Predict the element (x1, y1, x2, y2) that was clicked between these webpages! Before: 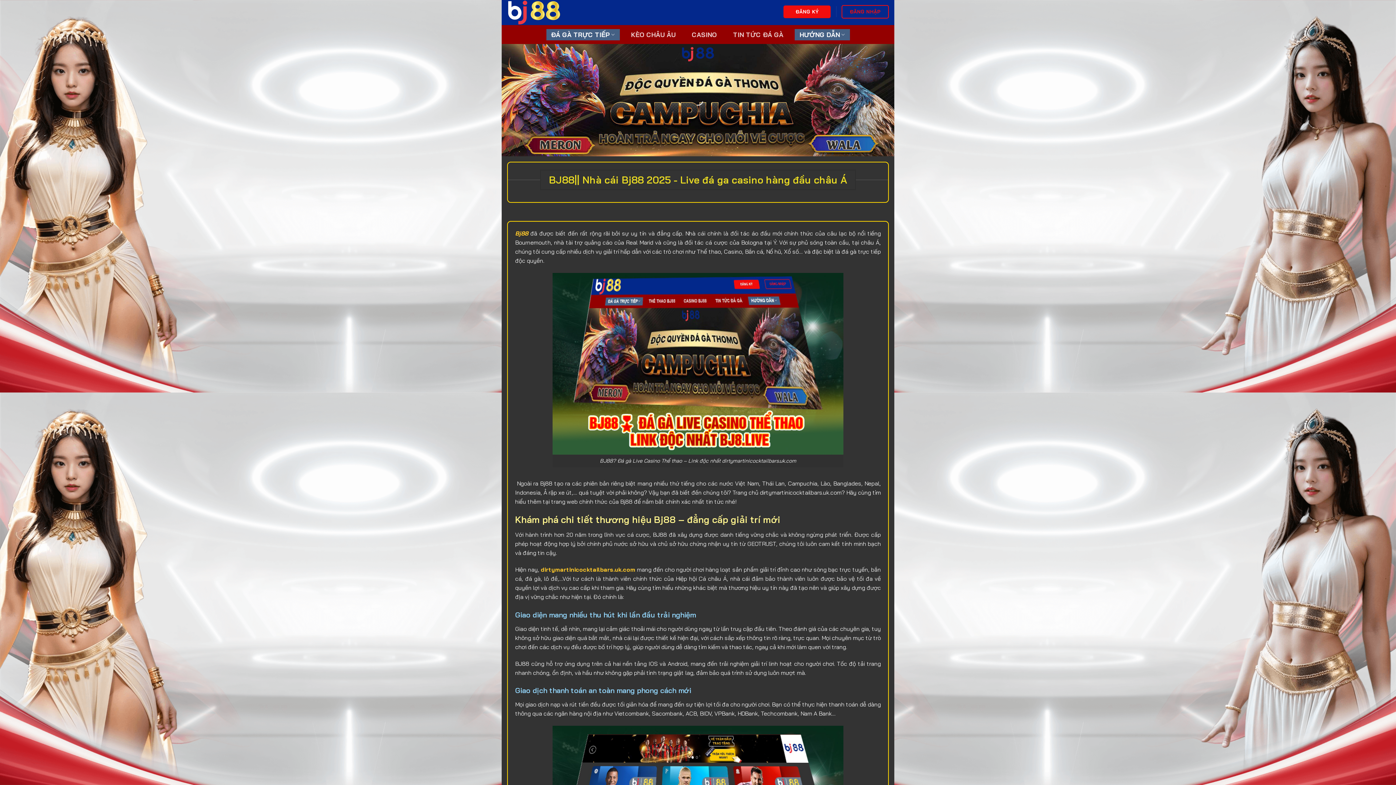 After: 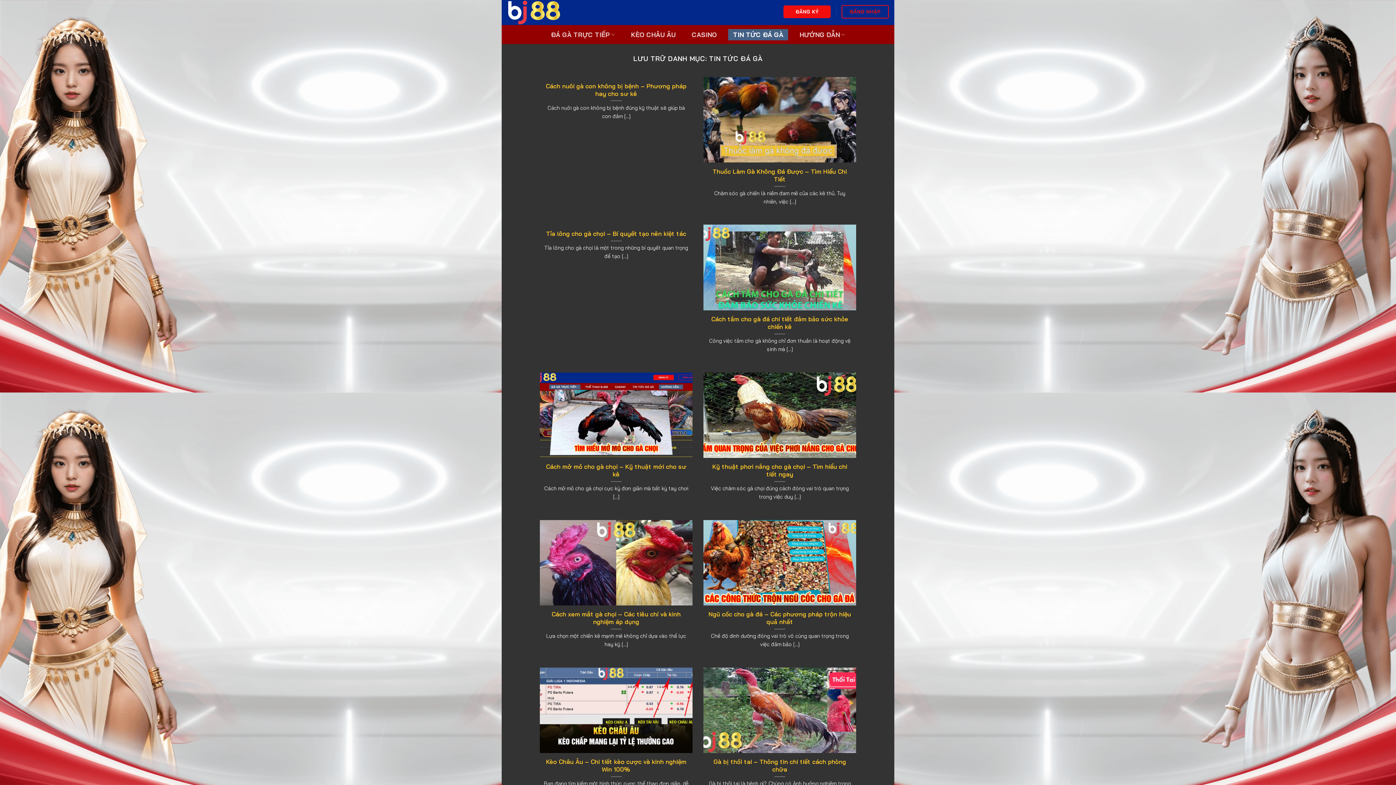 Action: bbox: (728, 28, 788, 40) label: TIN TỨC ĐÁ GÀ